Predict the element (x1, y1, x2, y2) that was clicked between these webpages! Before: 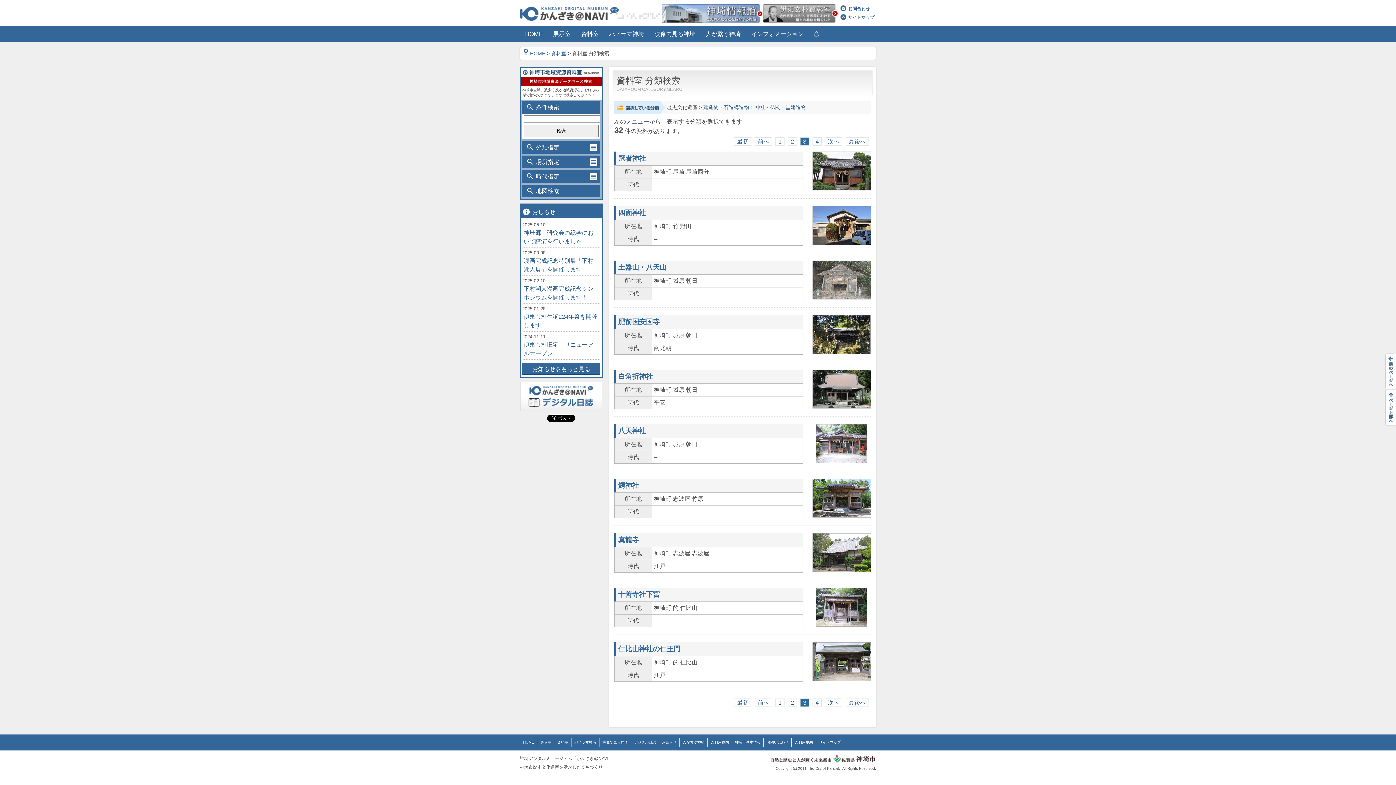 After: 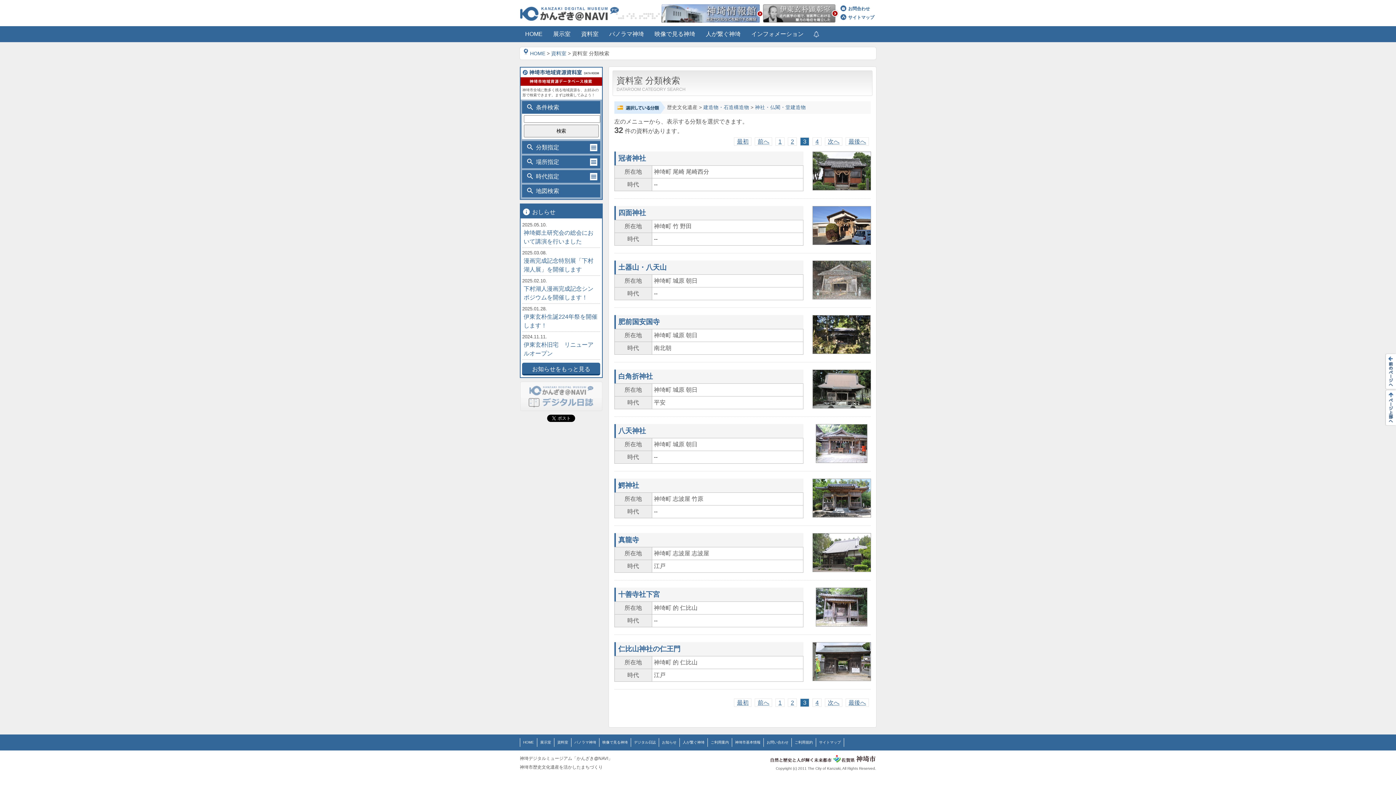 Action: bbox: (520, 404, 602, 411)